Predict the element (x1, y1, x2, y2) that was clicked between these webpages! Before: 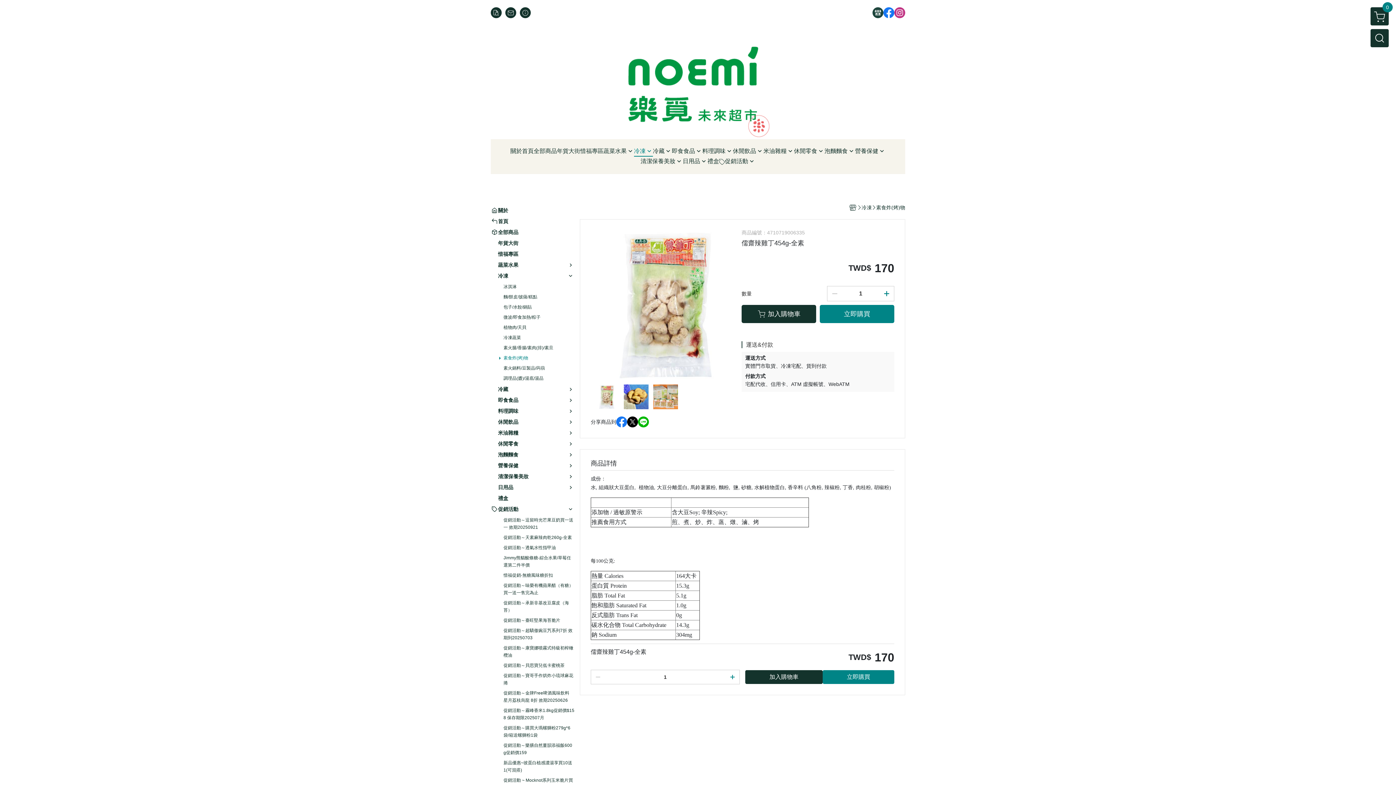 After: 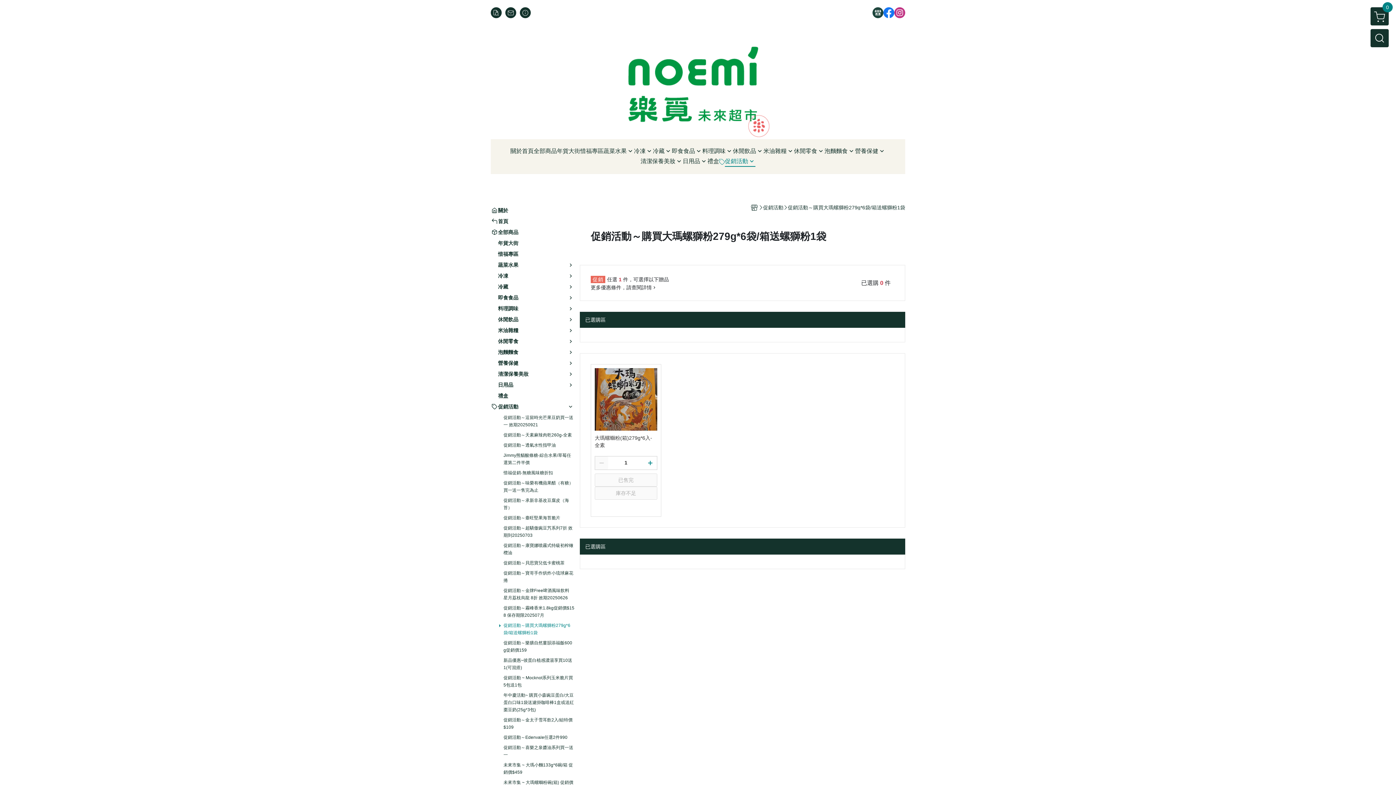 Action: bbox: (503, 724, 574, 739) label: 促銷活動～購買大瑪螺獅粉279g*6袋/箱送螺獅粉1袋